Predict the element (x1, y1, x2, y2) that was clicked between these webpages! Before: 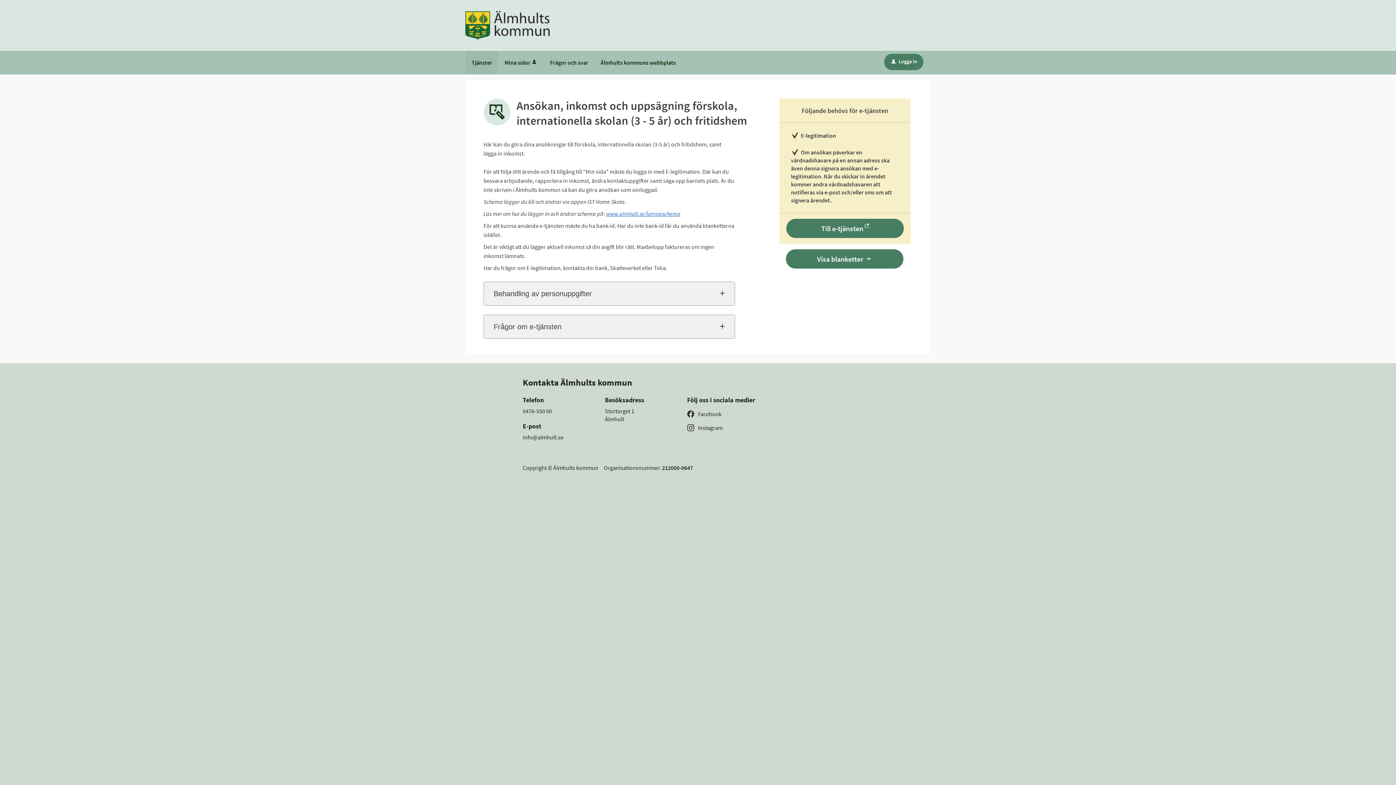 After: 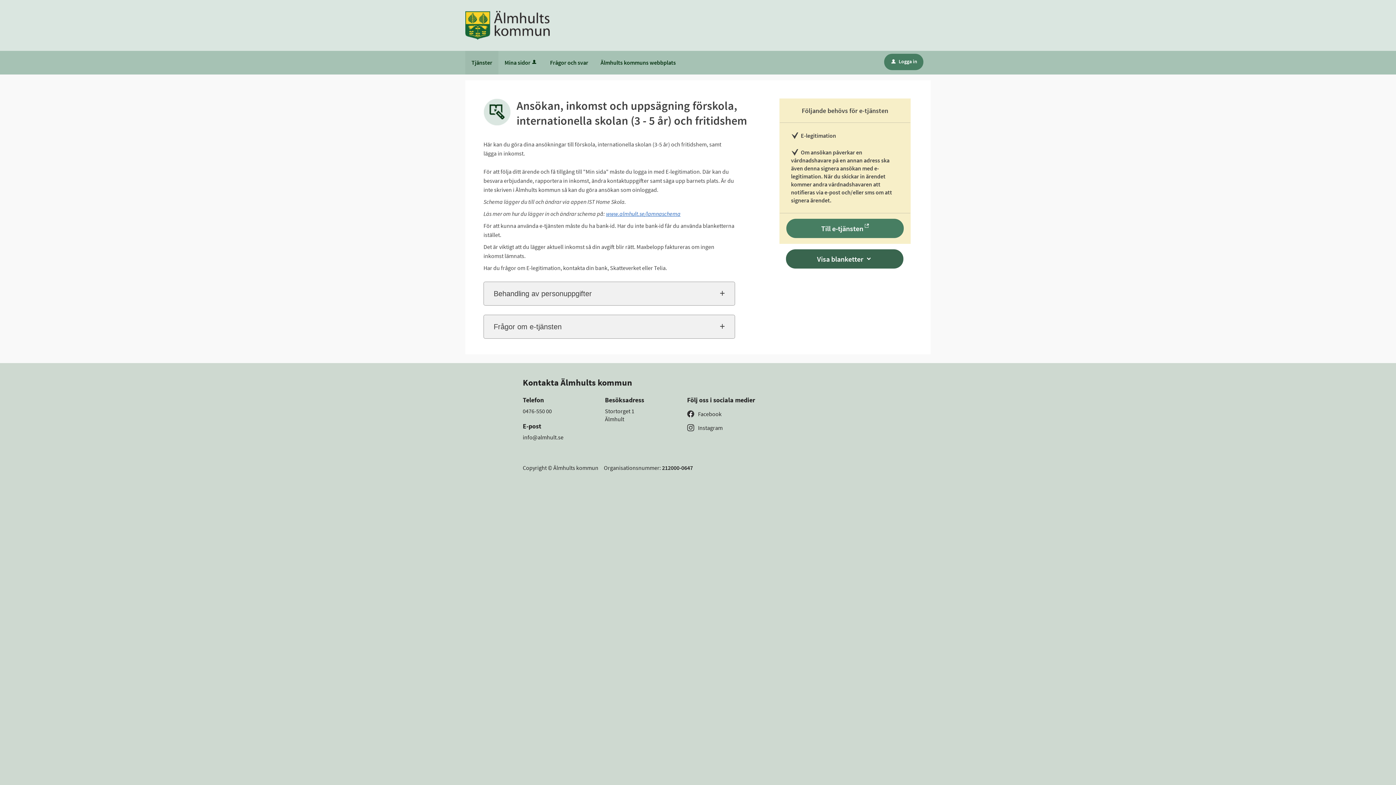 Action: bbox: (786, 249, 903, 268) label: Visa blanketter för Ansökan, inkomst och uppsägning förskola, internationella skolan (3 - 5 år) och fritidshem